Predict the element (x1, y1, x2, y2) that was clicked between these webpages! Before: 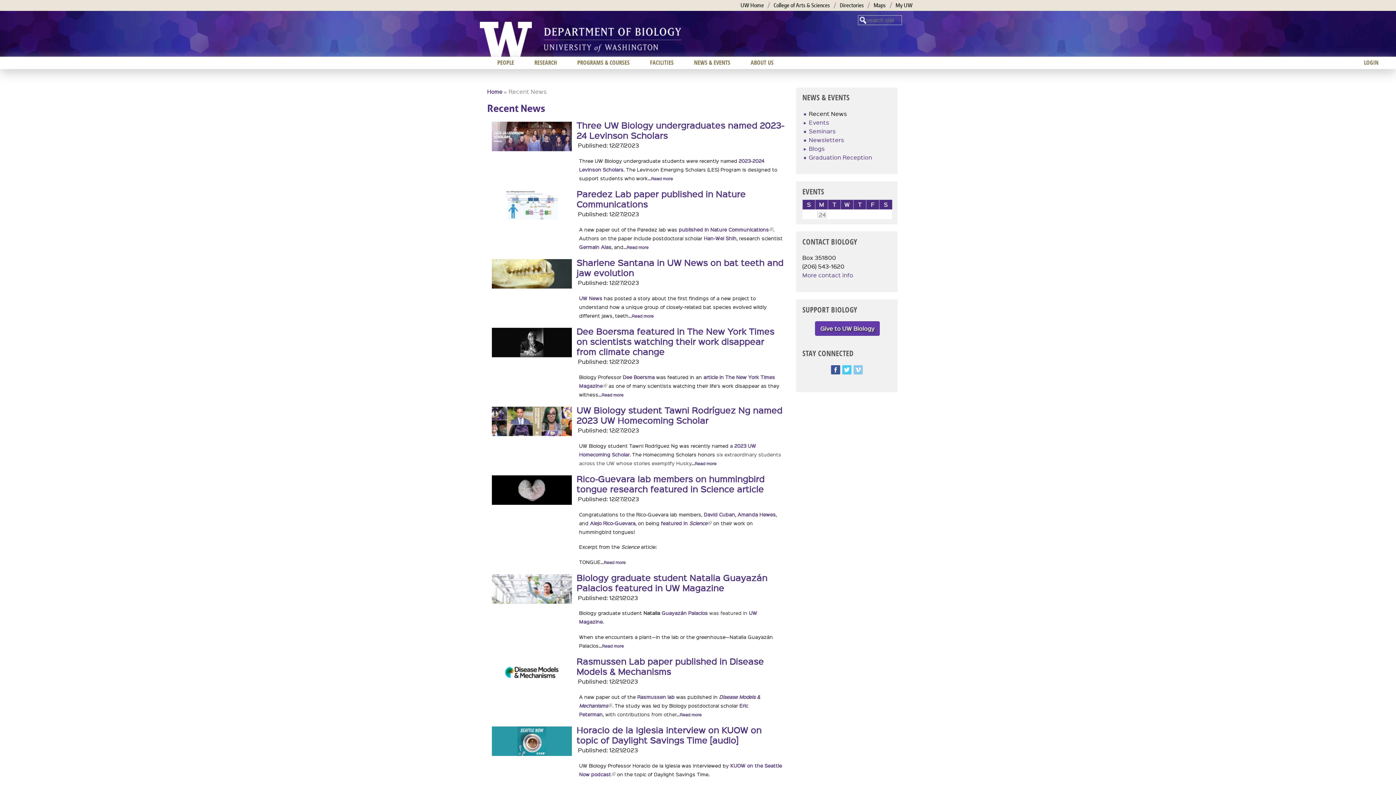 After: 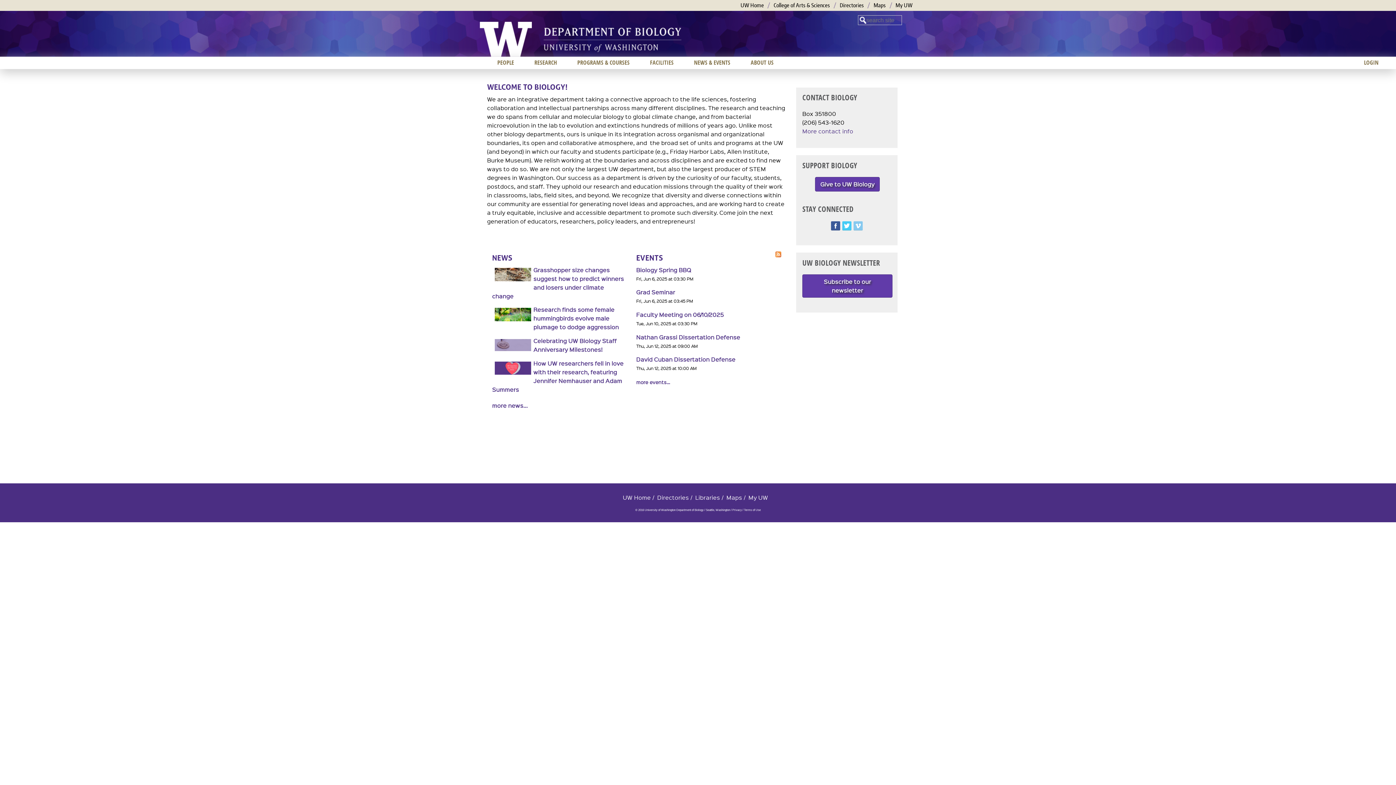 Action: label: Home bbox: (487, 88, 502, 95)